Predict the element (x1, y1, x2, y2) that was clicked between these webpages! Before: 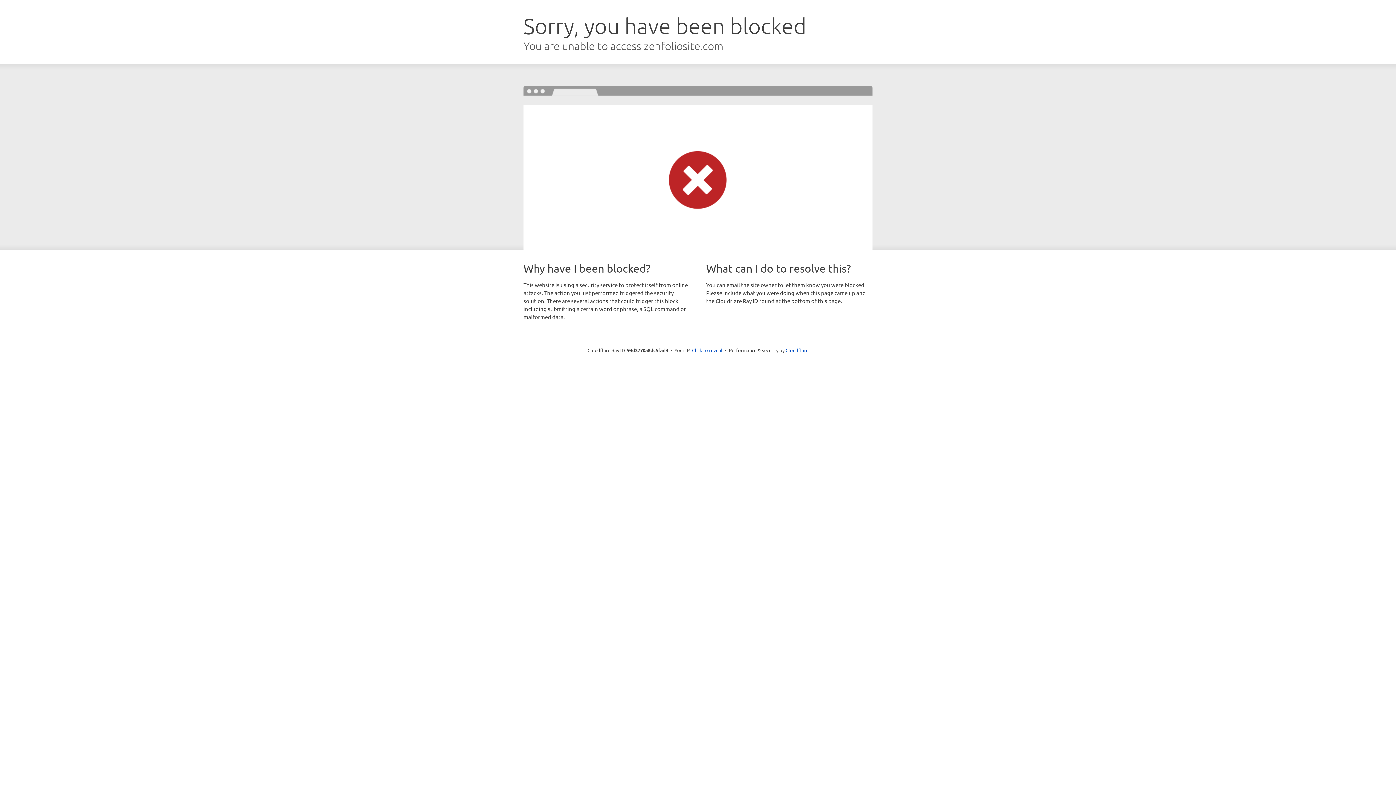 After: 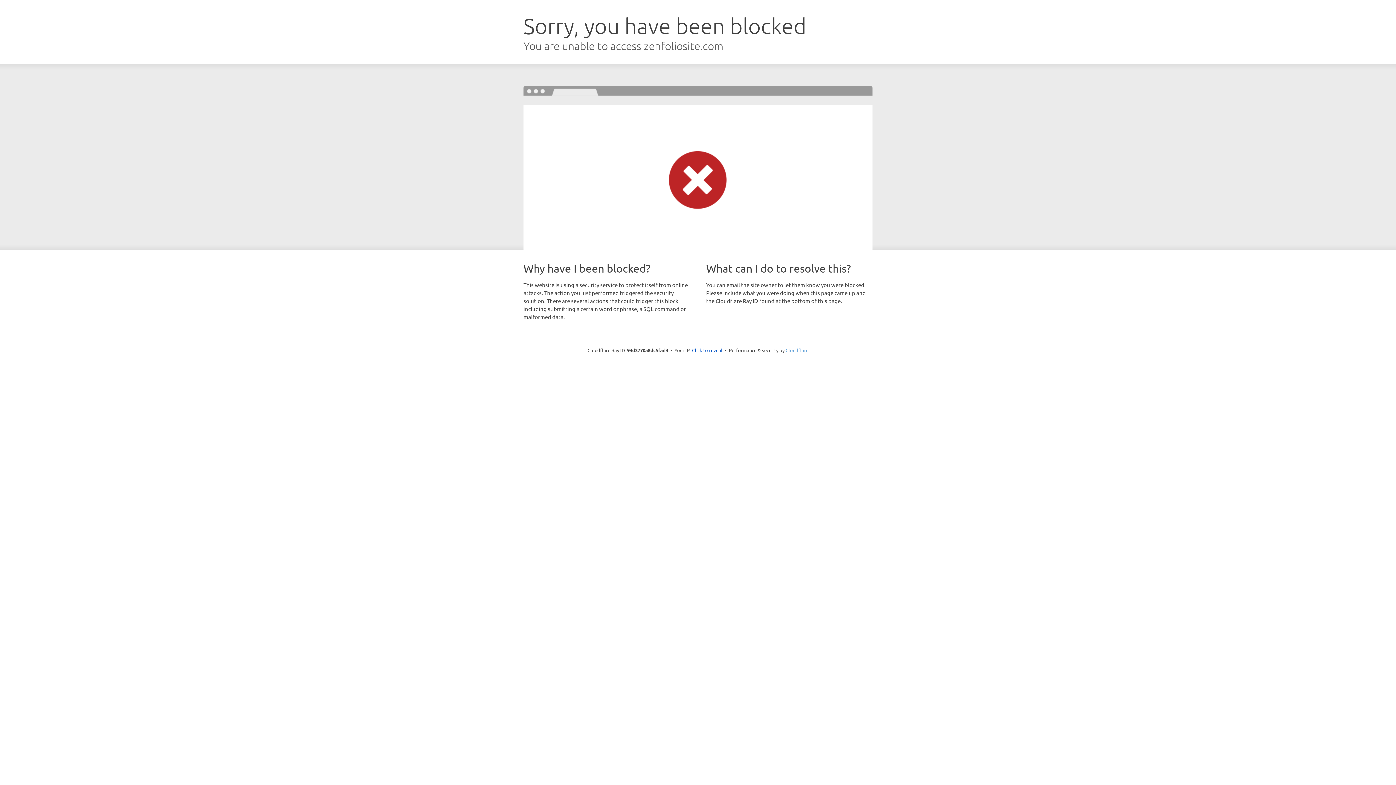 Action: bbox: (785, 347, 808, 353) label: Cloudflare